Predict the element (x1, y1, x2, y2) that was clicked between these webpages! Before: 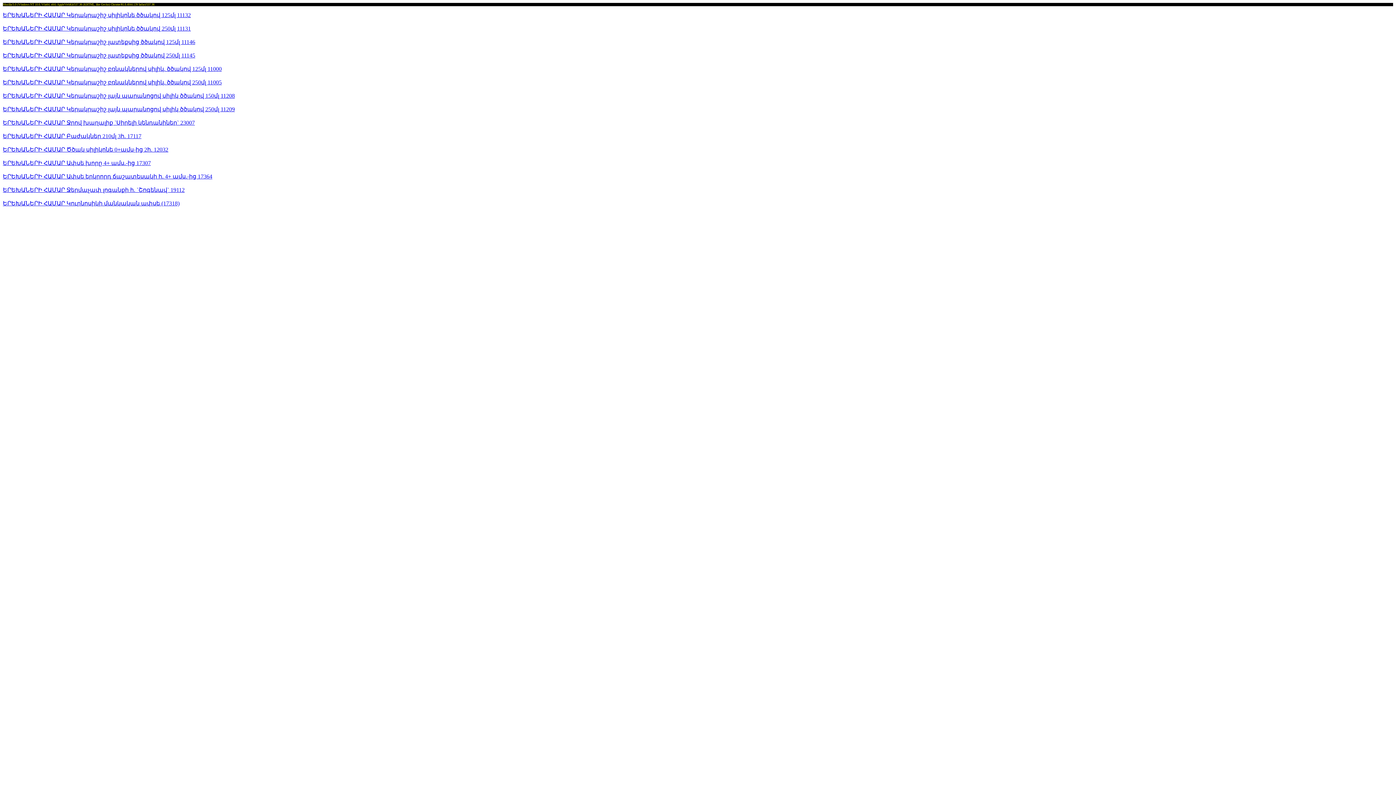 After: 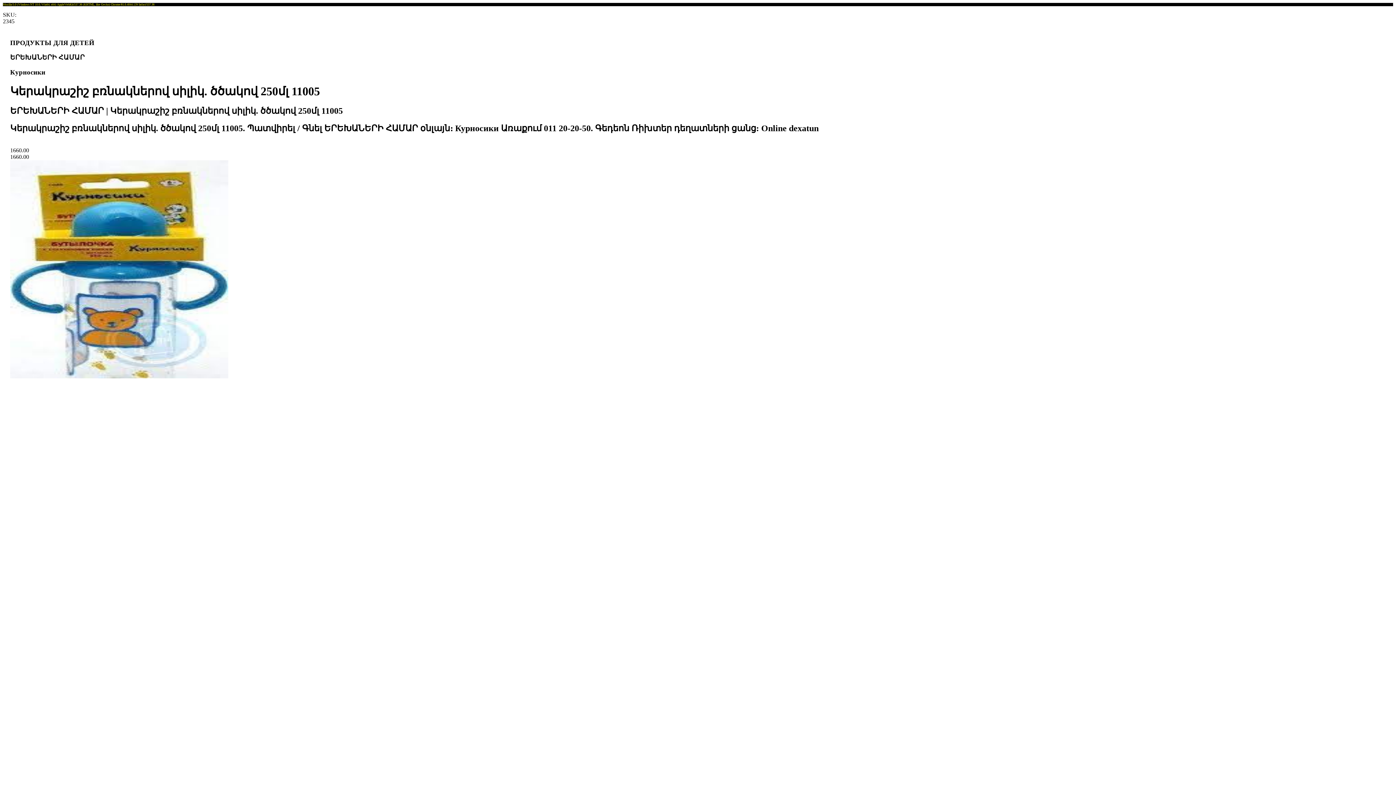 Action: bbox: (2, 79, 221, 85) label: ԵՐԵԽԱՆԵՐԻ ՀԱՄԱՐ Կերակրաշիշ բռնակներով սիլիկ. ծծակով 250մլ 11005